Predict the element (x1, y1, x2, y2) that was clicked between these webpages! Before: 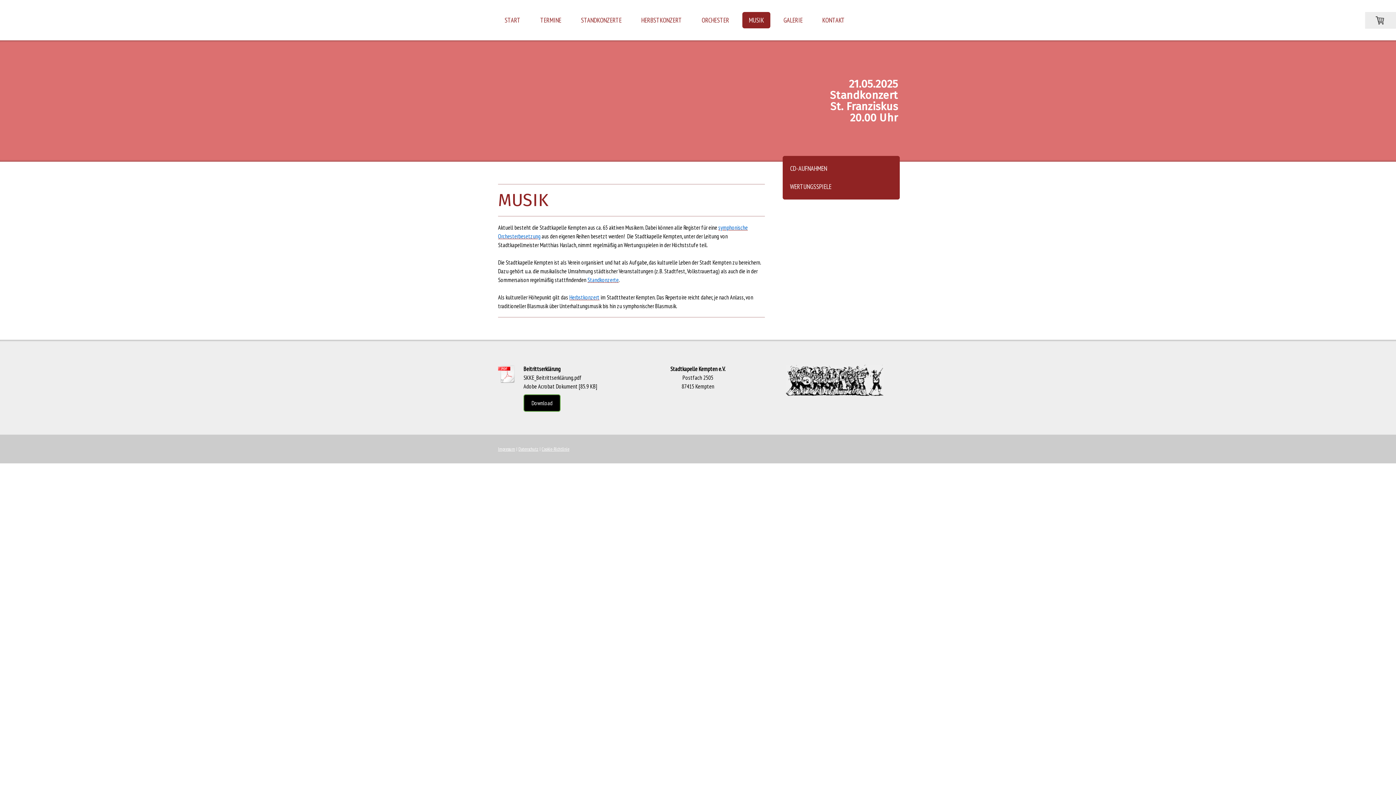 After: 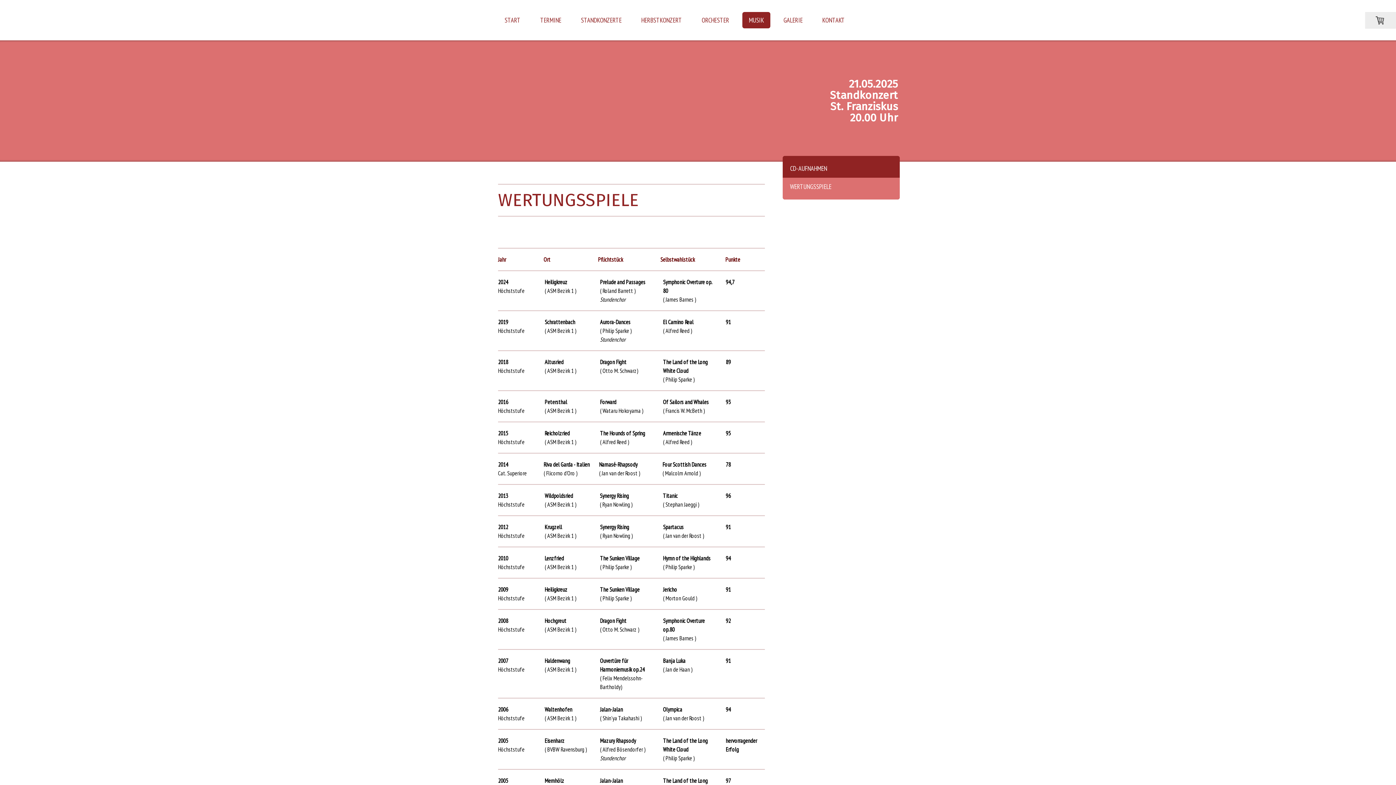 Action: bbox: (782, 177, 900, 199) label: WERTUNGSSPIELE